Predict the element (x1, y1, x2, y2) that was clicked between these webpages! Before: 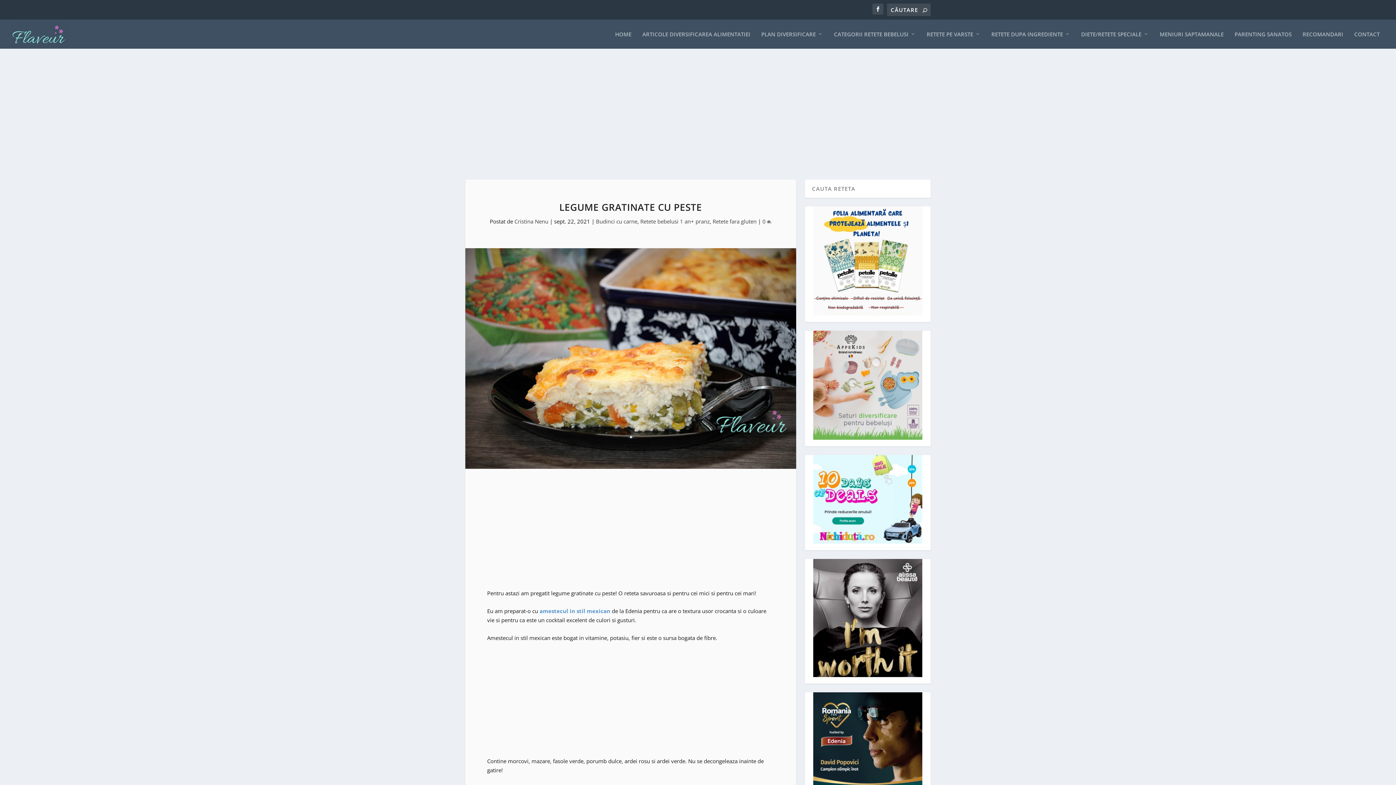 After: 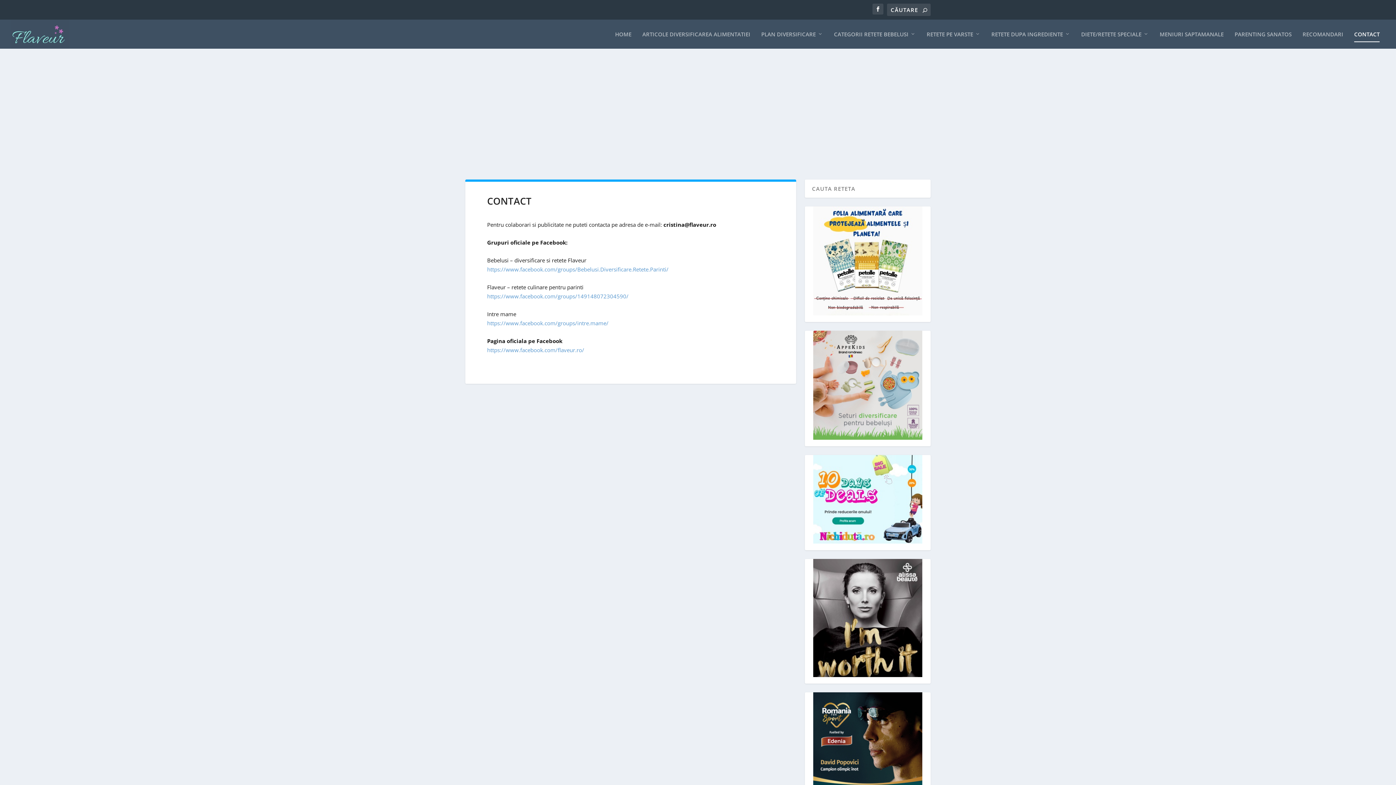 Action: bbox: (1354, 31, 1380, 48) label: CONTACT